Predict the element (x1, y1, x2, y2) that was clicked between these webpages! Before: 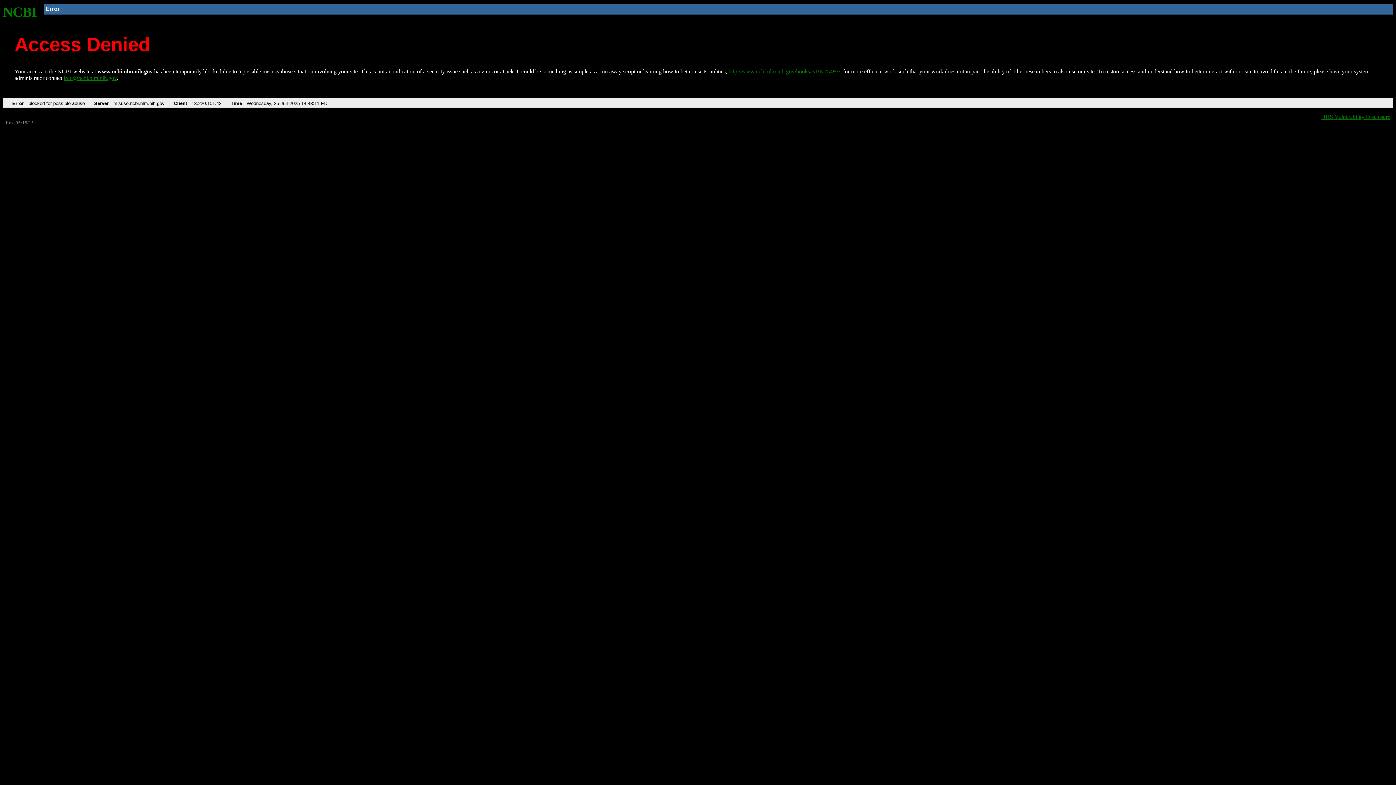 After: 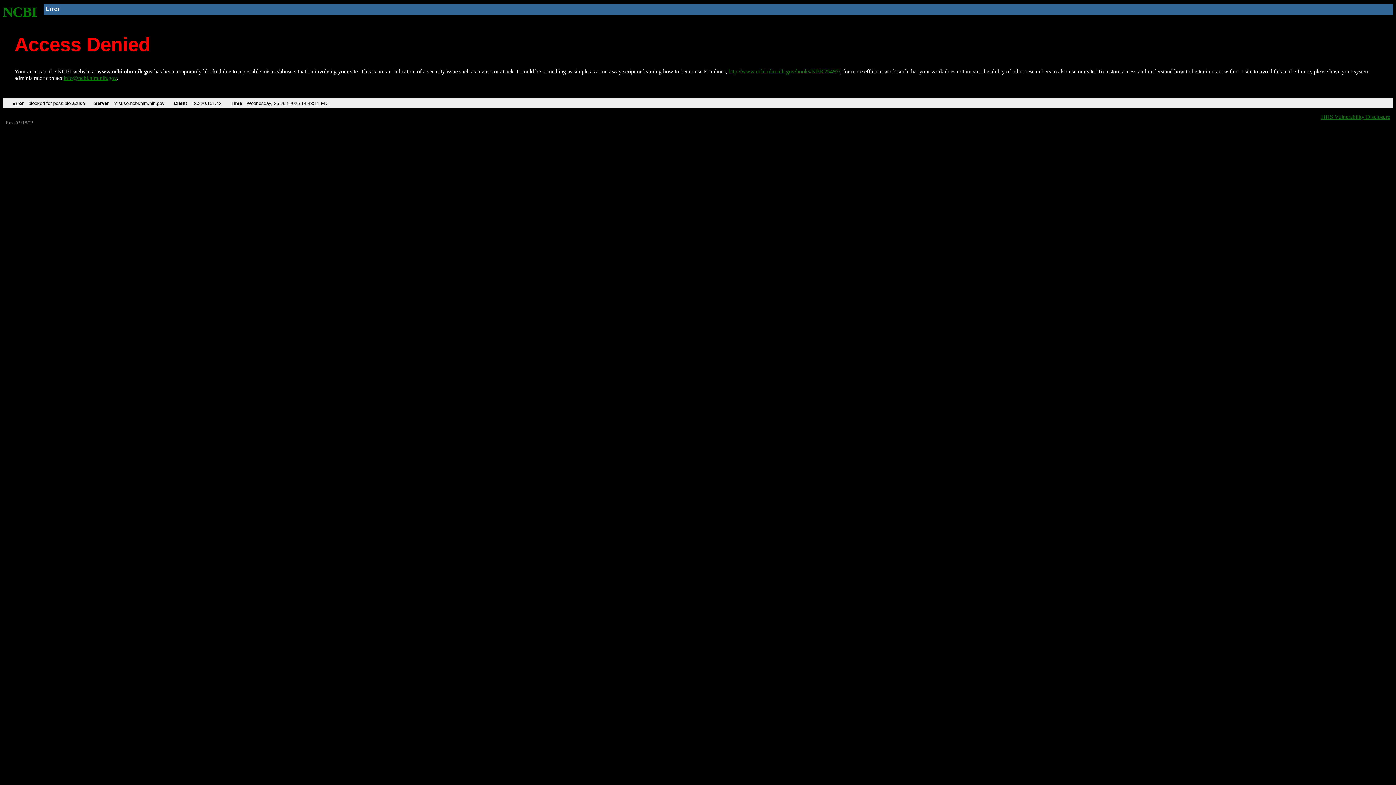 Action: bbox: (63, 75, 116, 81) label: info@ncbi.nlm.nih.gov